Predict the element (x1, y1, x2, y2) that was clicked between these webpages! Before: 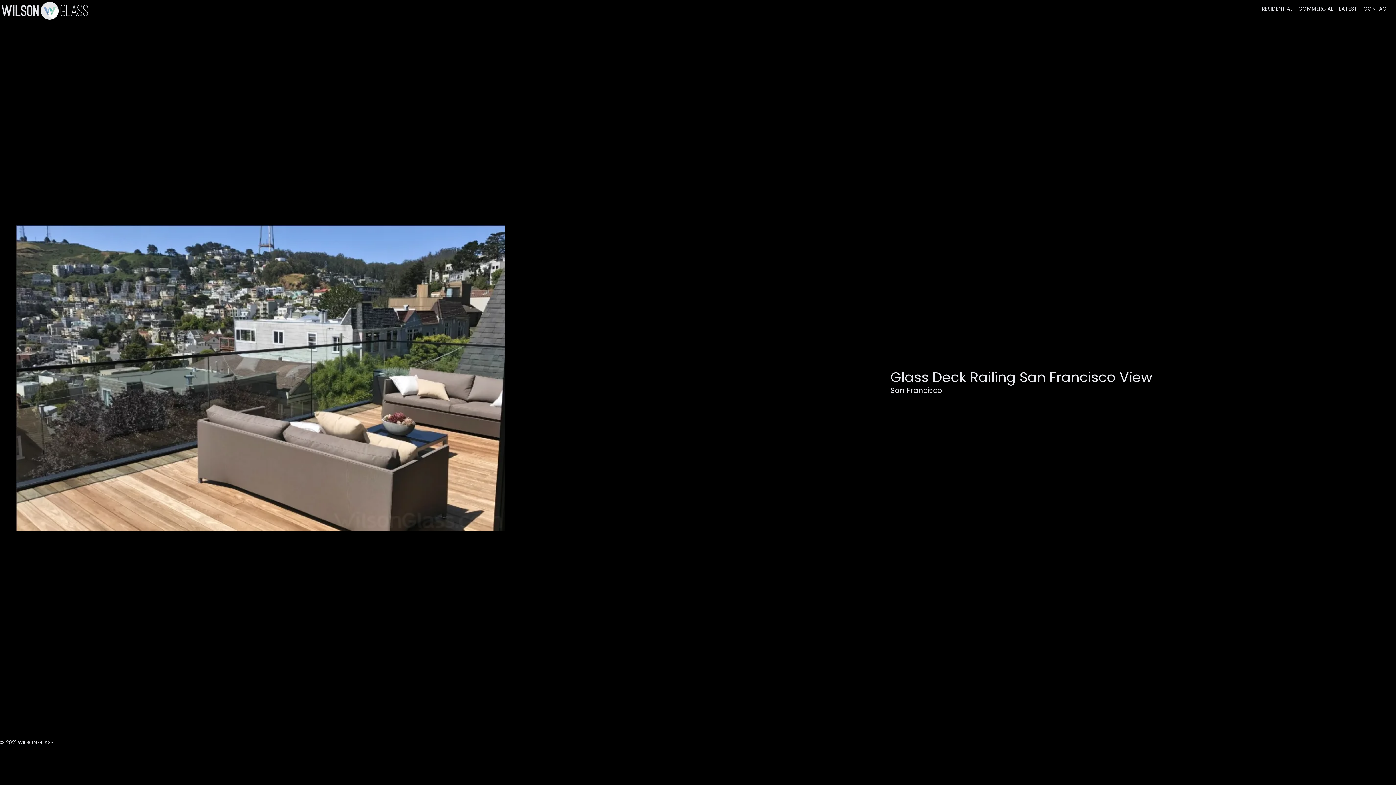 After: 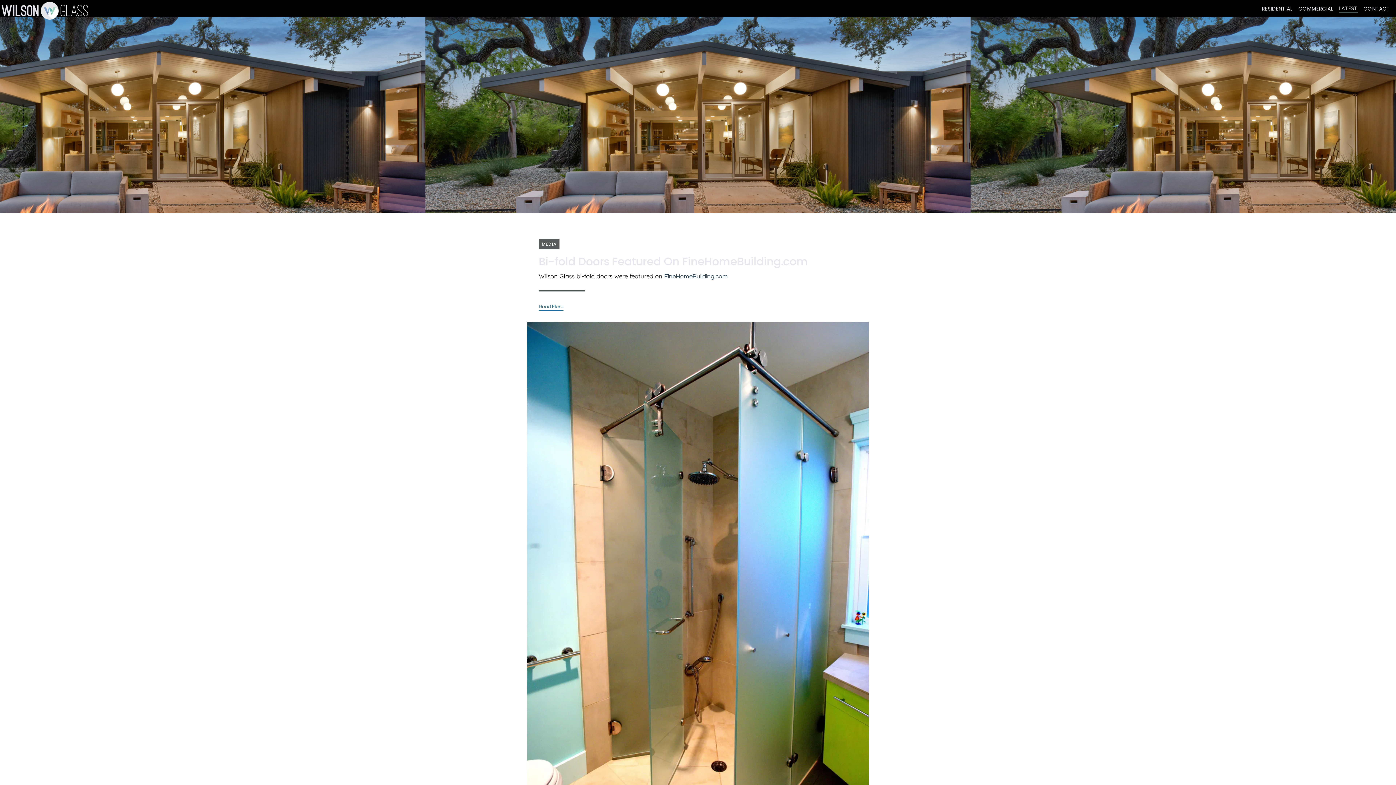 Action: bbox: (1339, 2, 1358, 12) label: LATEST